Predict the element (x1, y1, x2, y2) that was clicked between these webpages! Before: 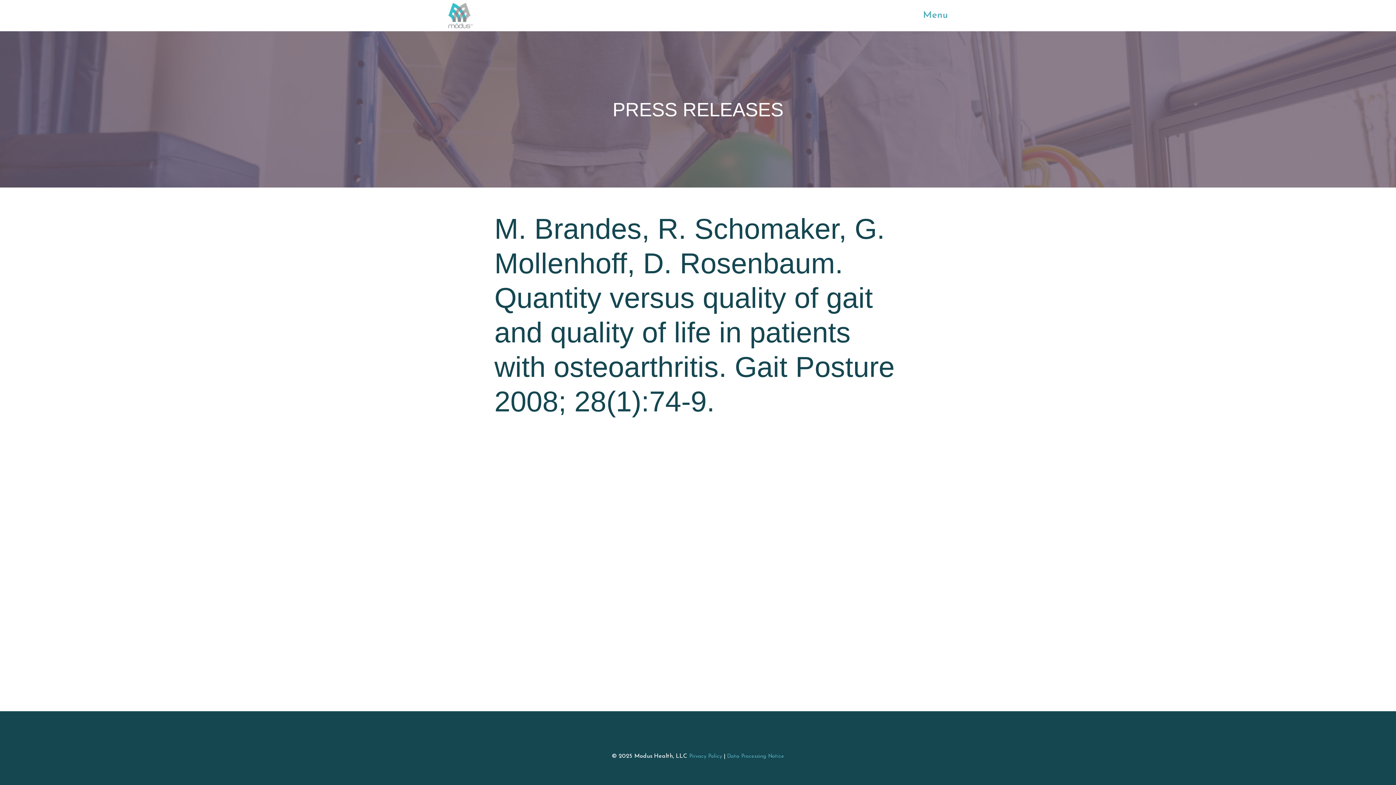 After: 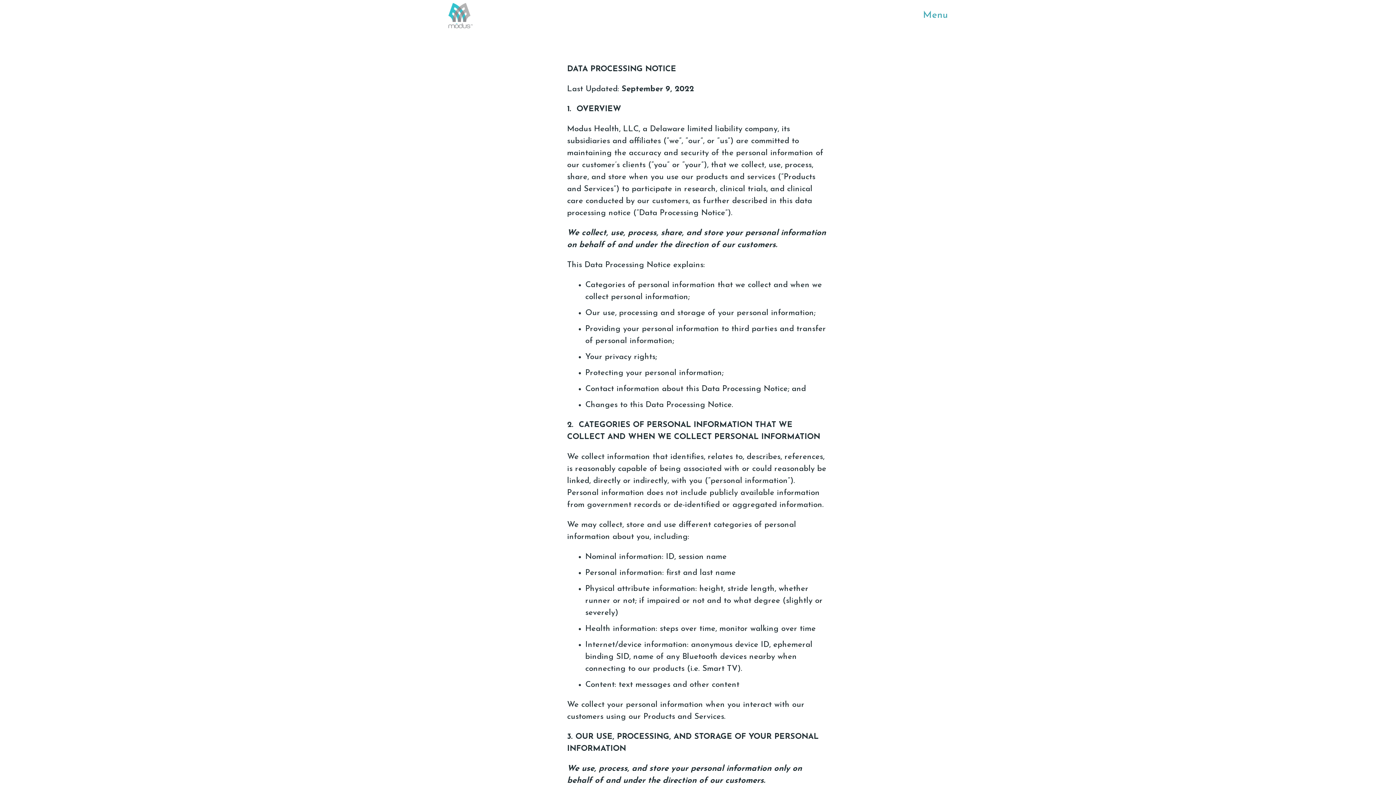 Action: bbox: (727, 754, 784, 759) label: Data Processing Notice